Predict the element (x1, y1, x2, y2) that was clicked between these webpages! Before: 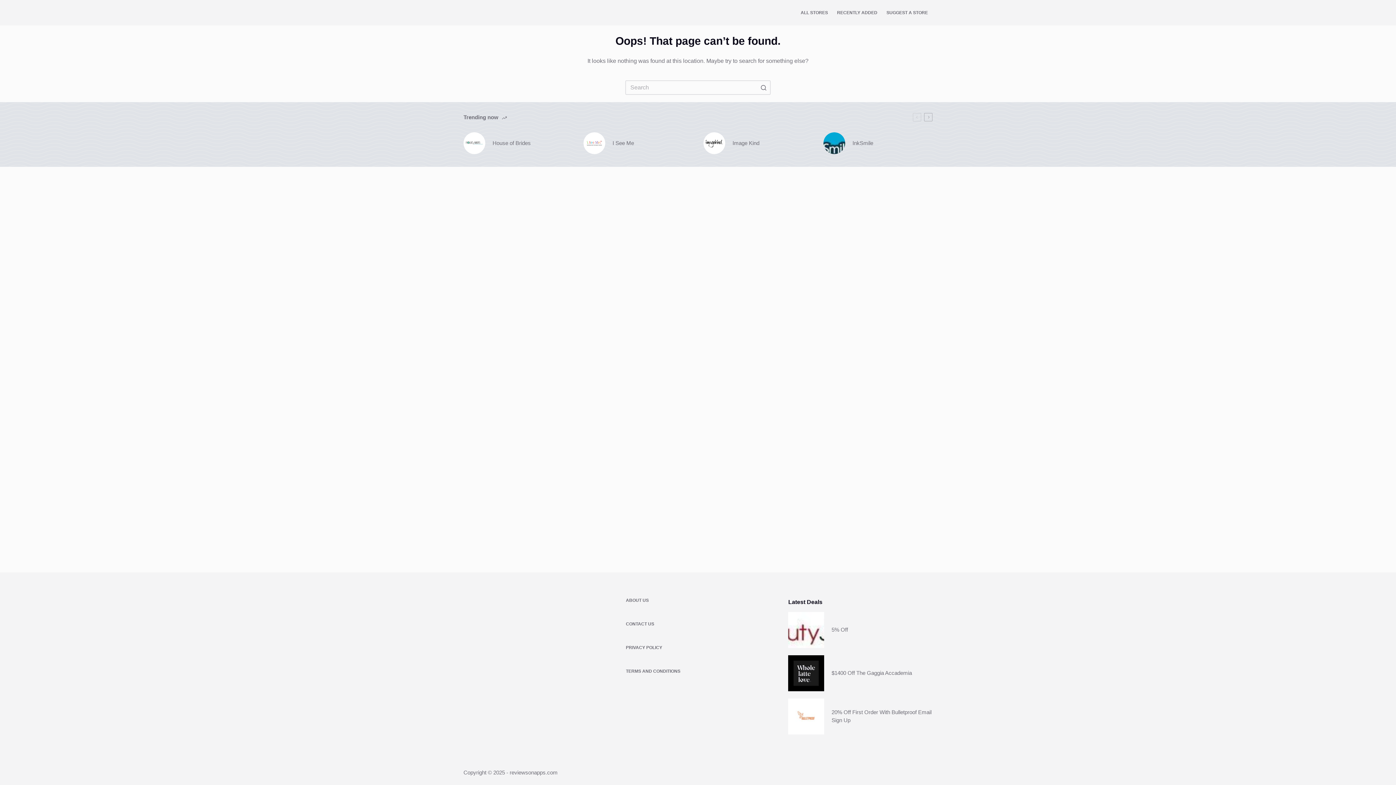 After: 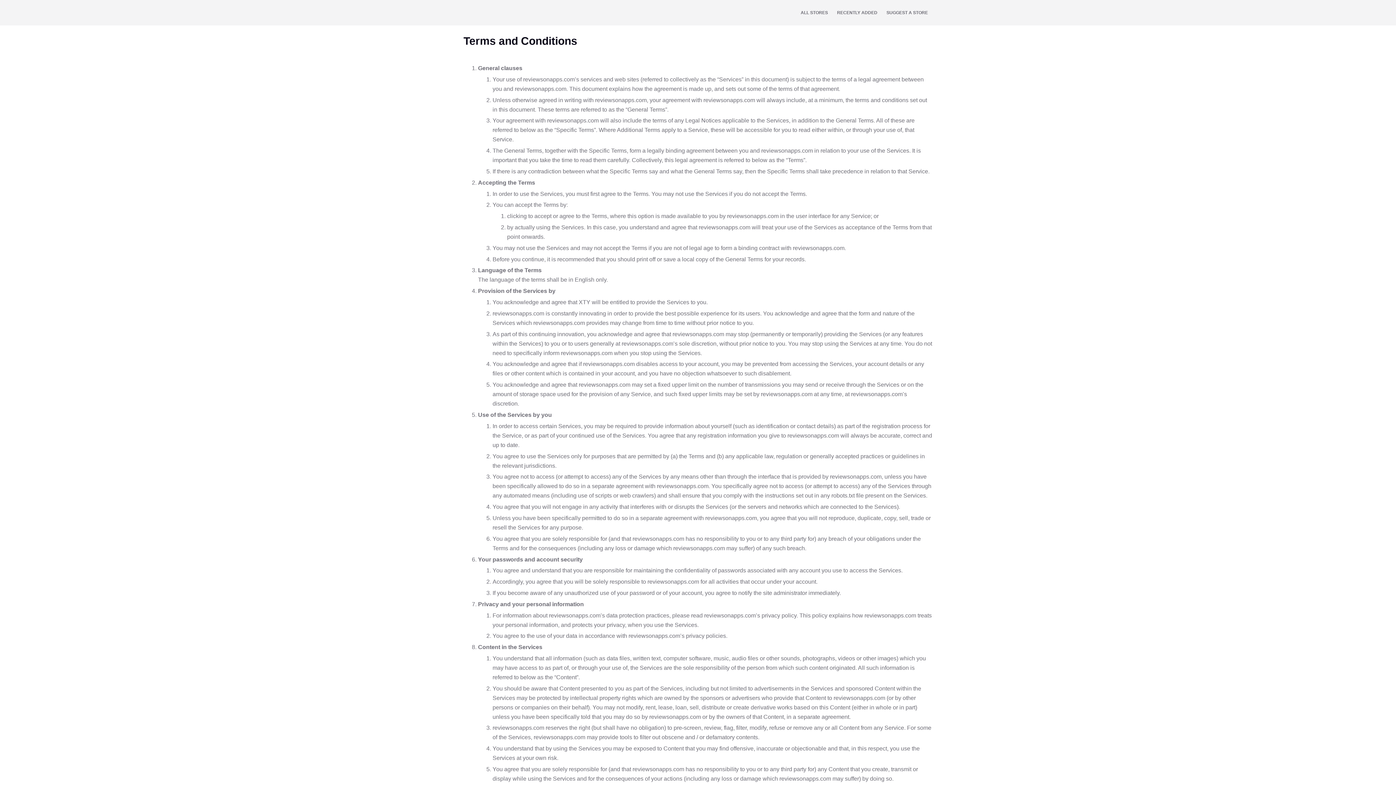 Action: label: TERMS AND CONDITIONS bbox: (607, 668, 788, 674)